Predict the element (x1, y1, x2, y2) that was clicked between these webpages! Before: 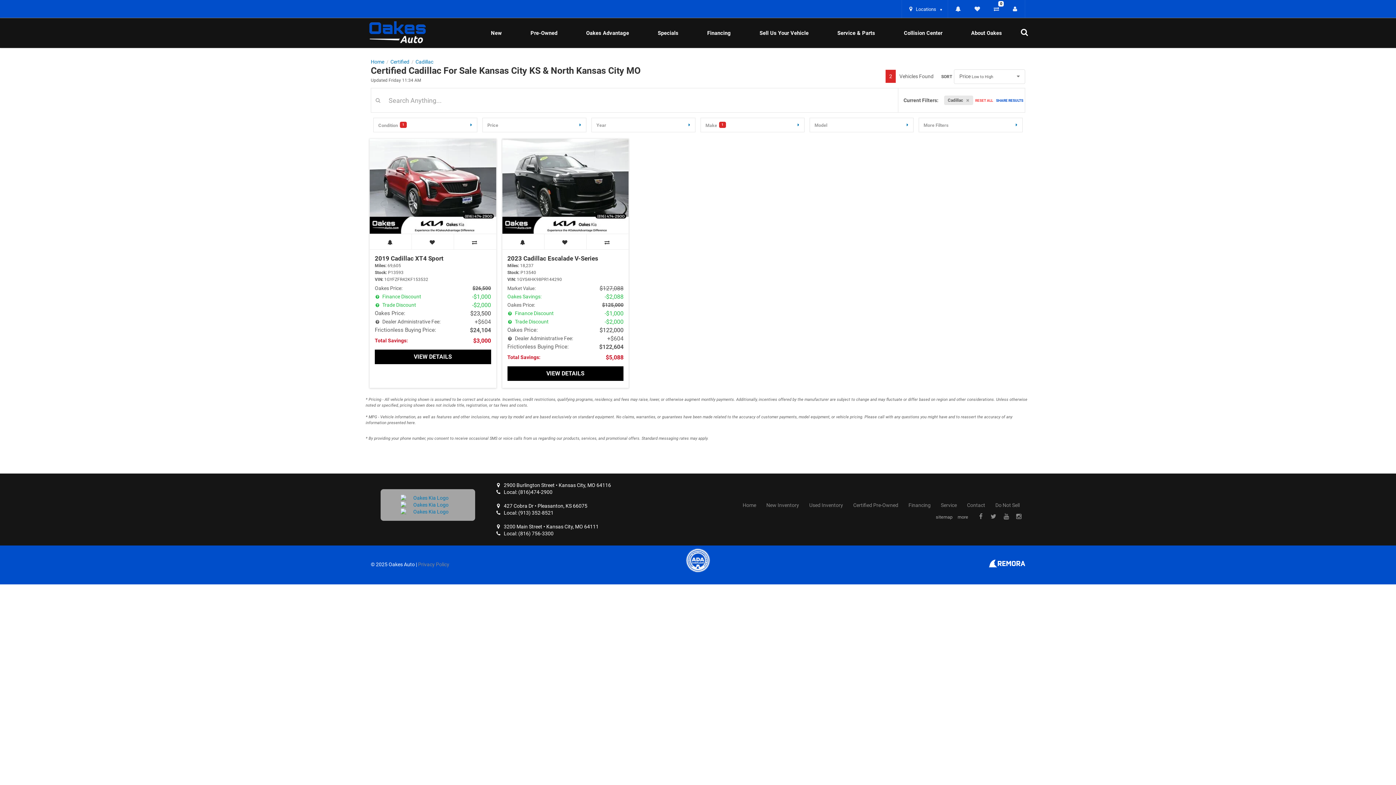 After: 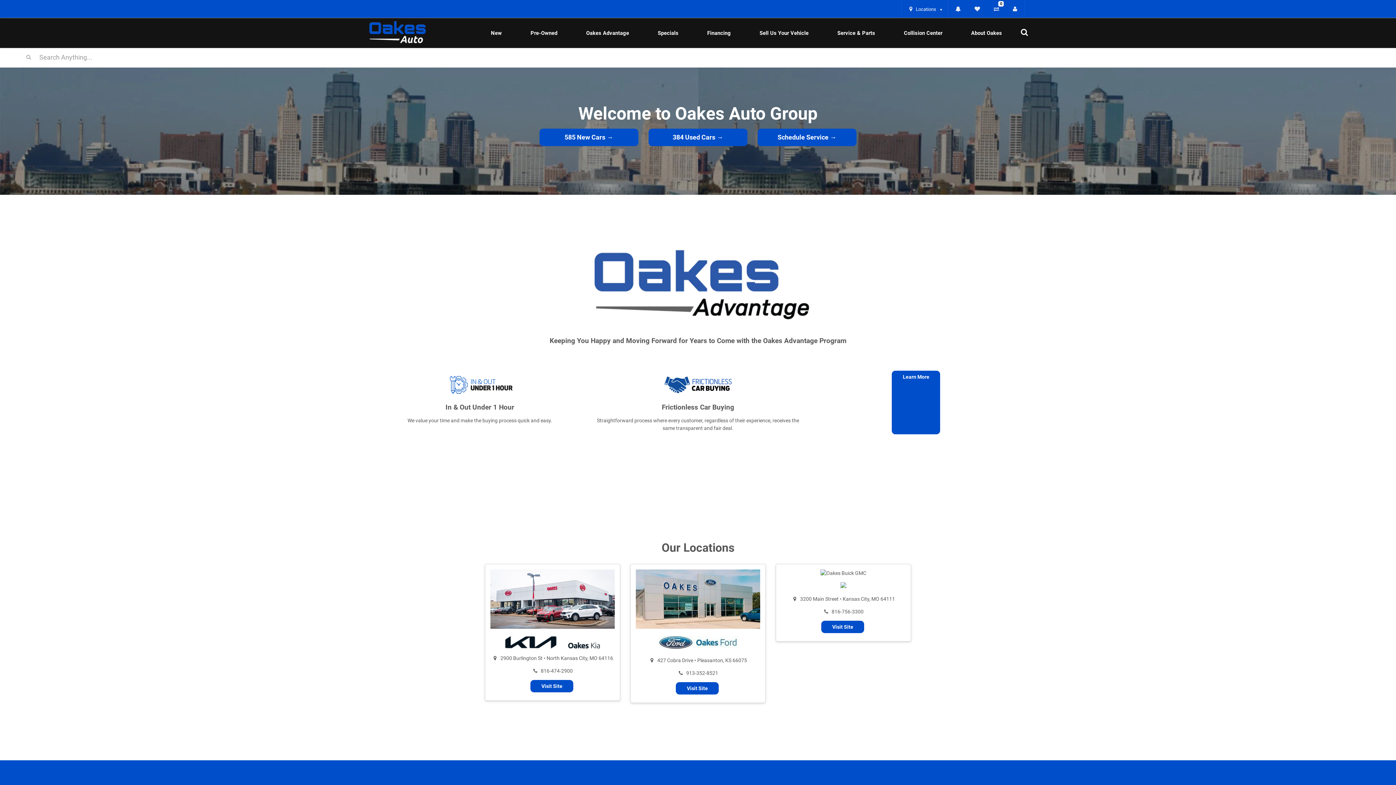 Action: bbox: (742, 502, 756, 507) label: Home